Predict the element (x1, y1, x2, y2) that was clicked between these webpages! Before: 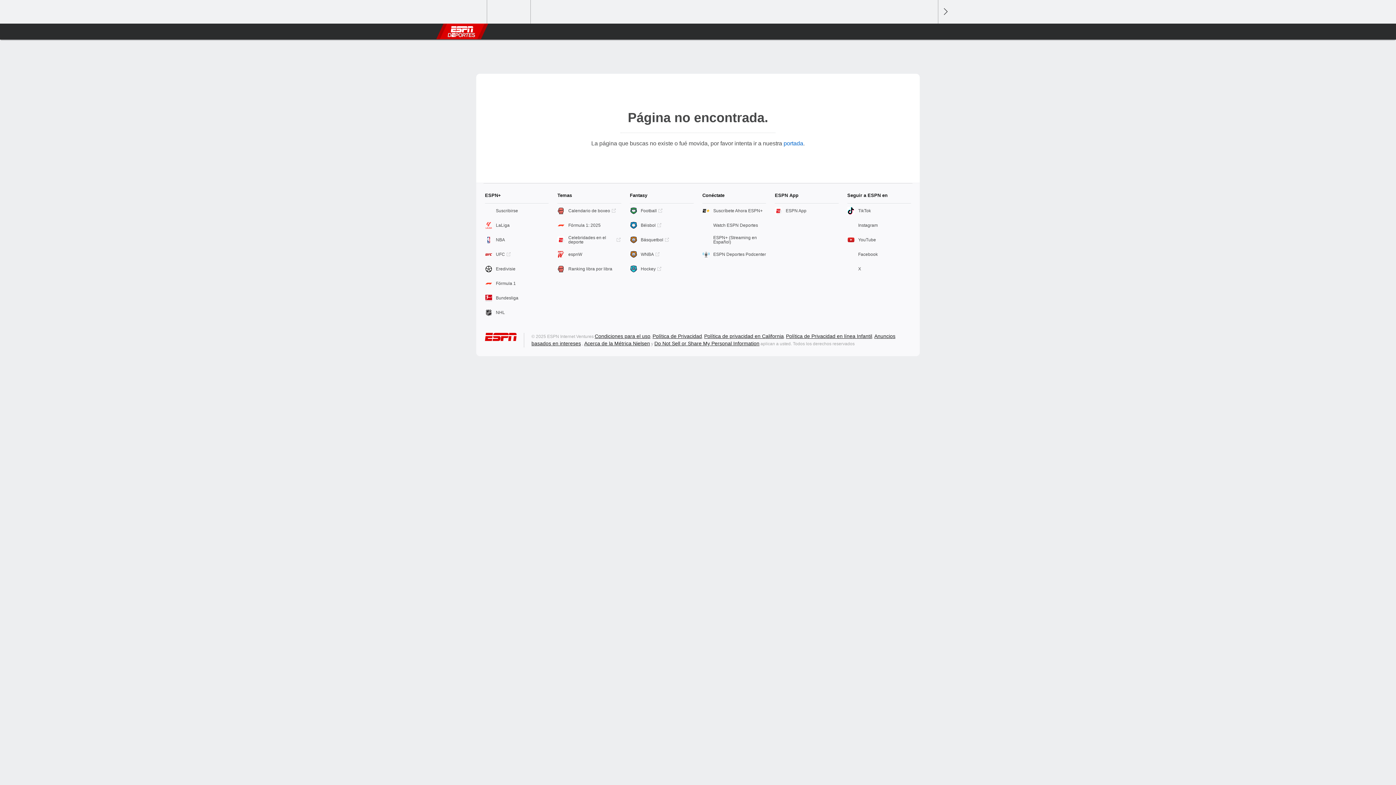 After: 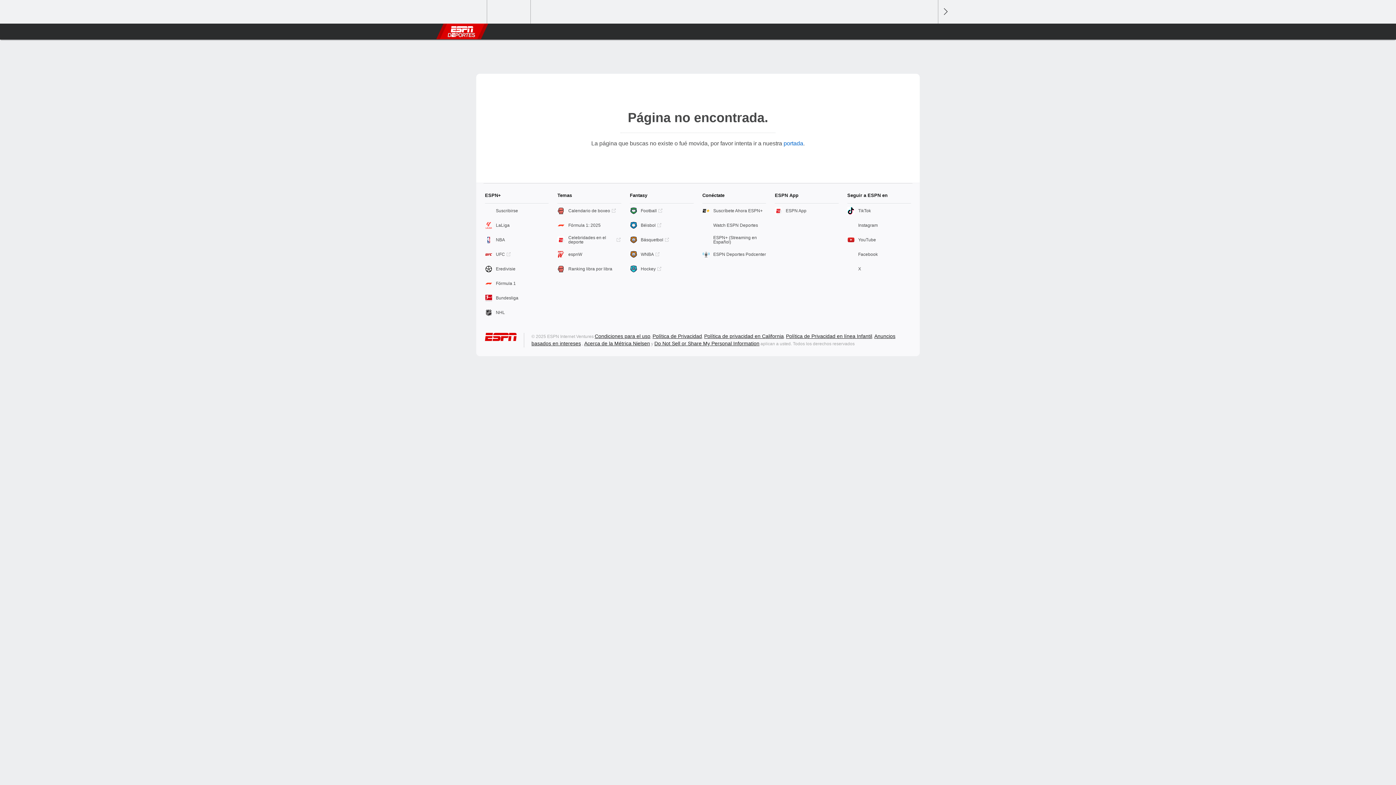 Action: label: Abrir búsqueda bbox: (938, 23, 945, 39)